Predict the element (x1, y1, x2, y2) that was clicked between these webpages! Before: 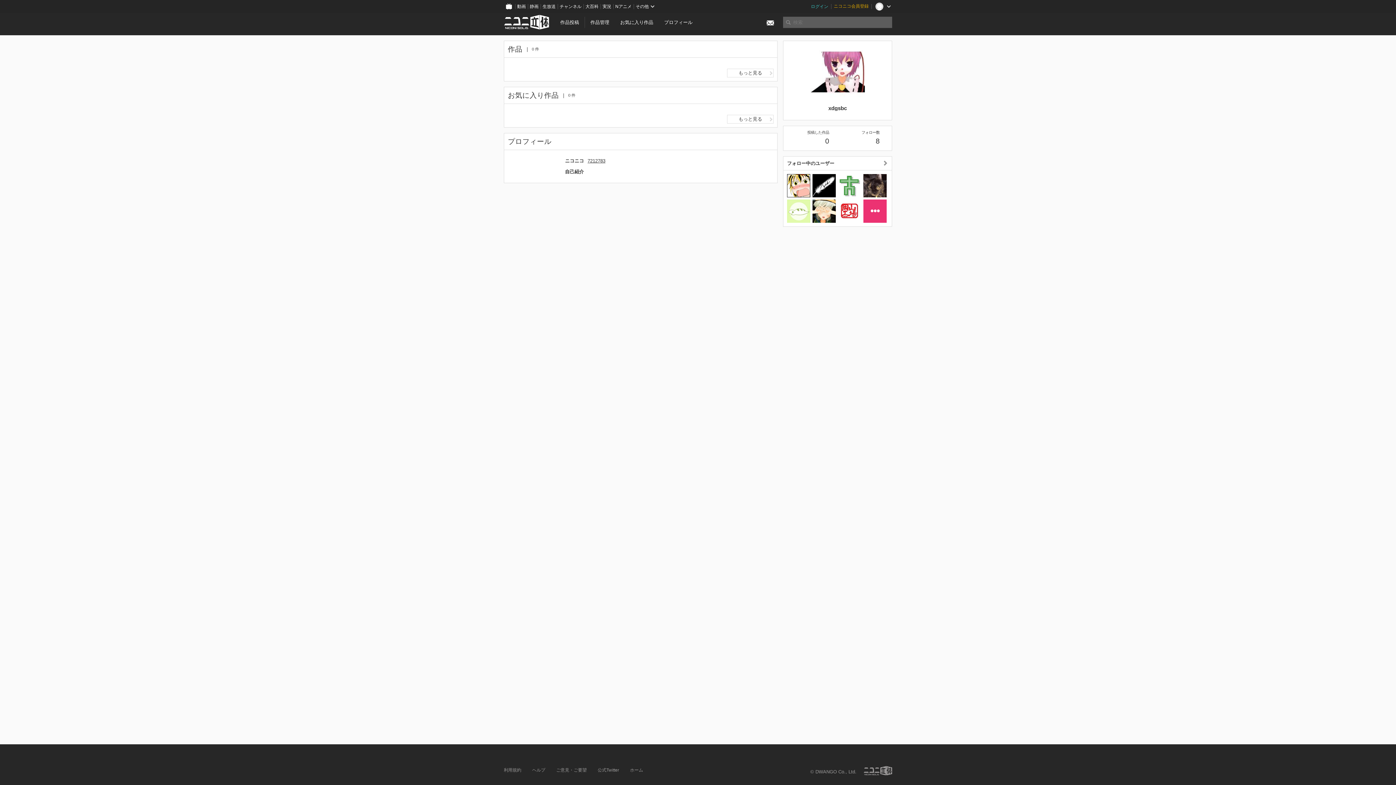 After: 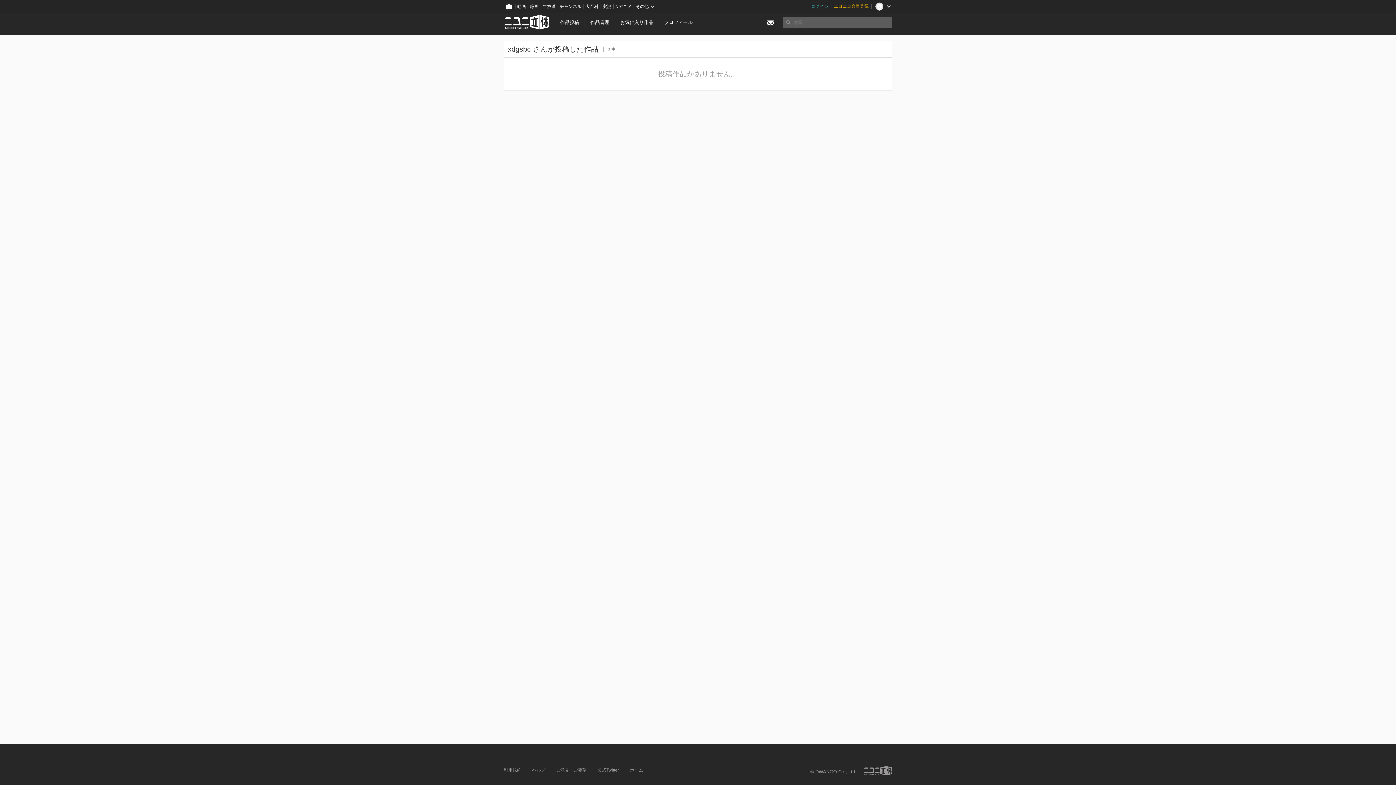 Action: label: 投稿した作品

0 bbox: (787, 129, 829, 146)